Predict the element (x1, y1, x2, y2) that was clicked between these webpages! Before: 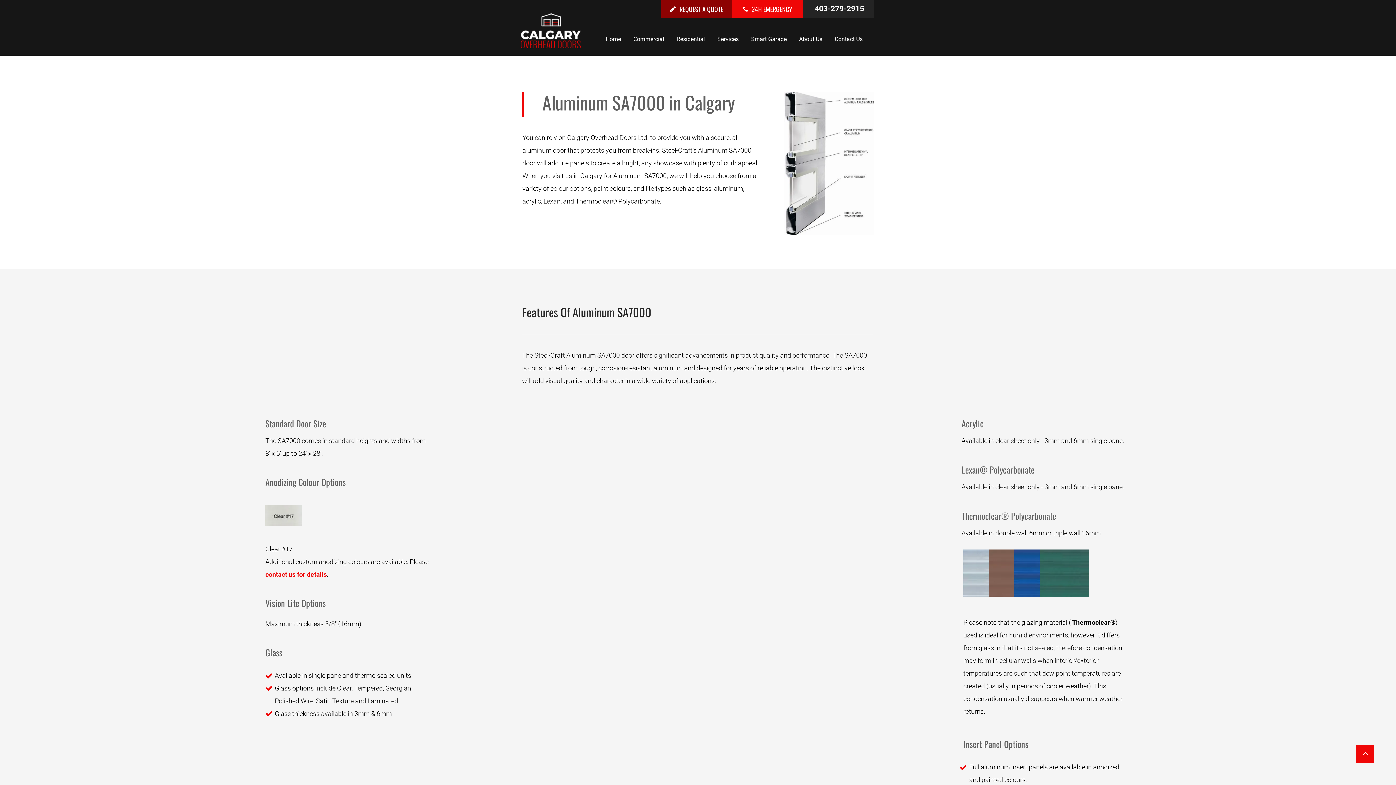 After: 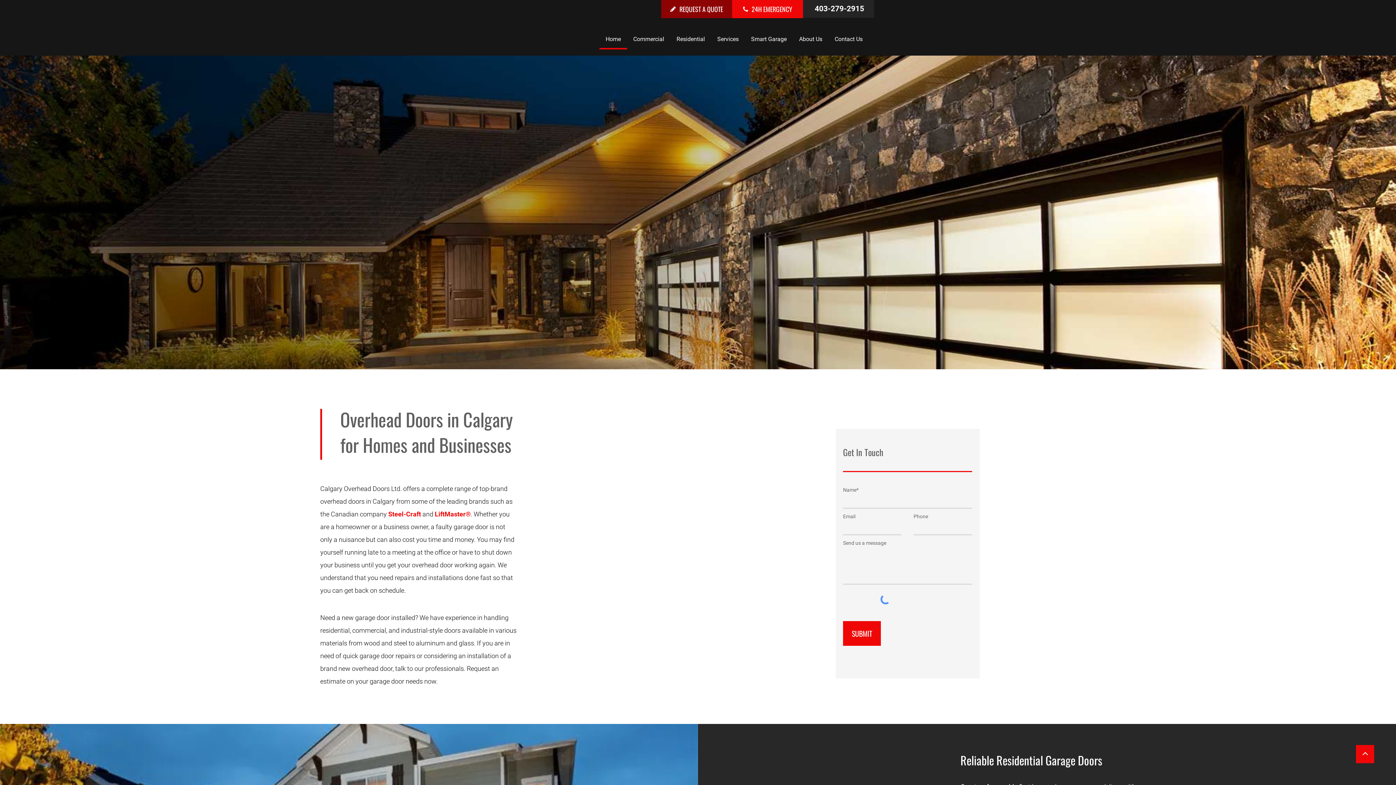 Action: bbox: (520, 13, 580, 48)